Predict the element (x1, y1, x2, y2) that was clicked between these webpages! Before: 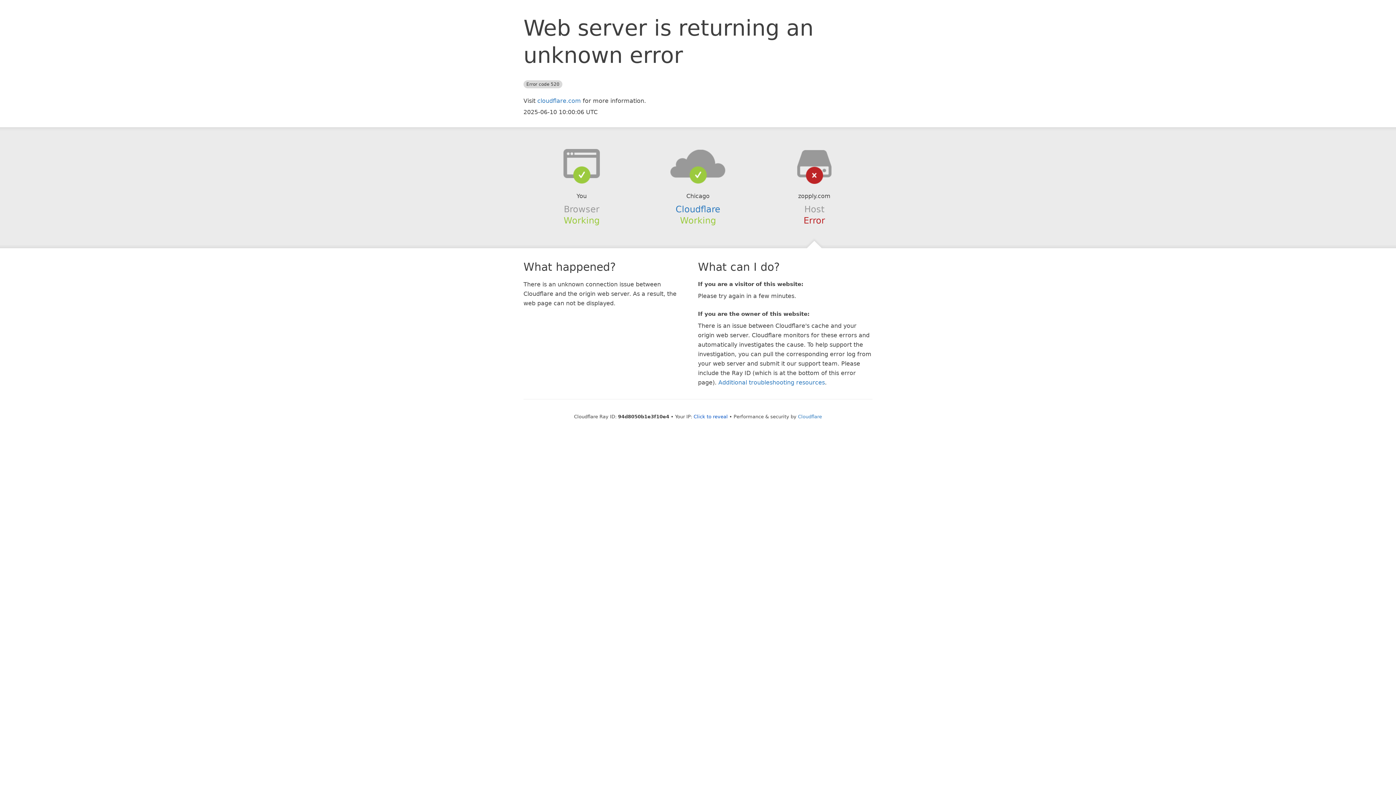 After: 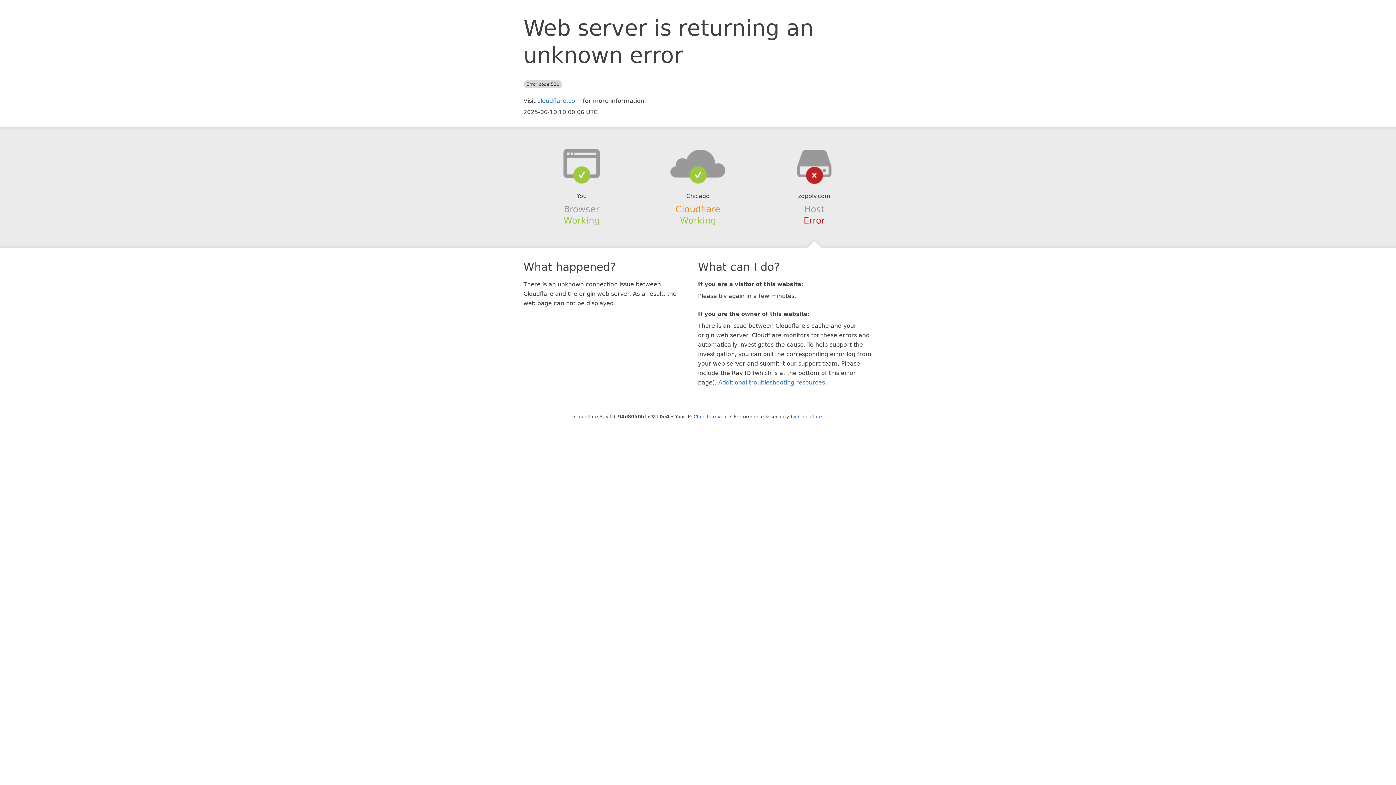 Action: label: Cloudflare bbox: (675, 204, 720, 214)